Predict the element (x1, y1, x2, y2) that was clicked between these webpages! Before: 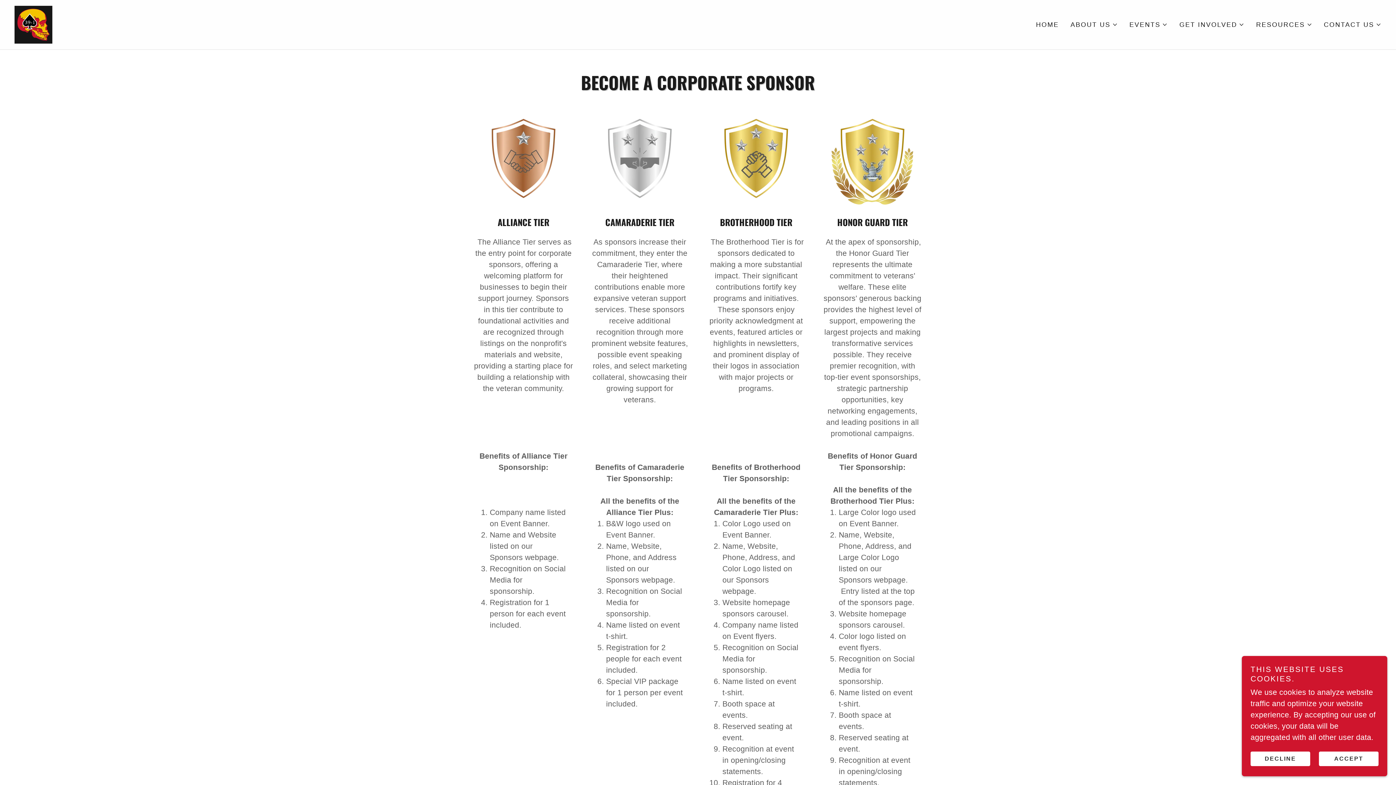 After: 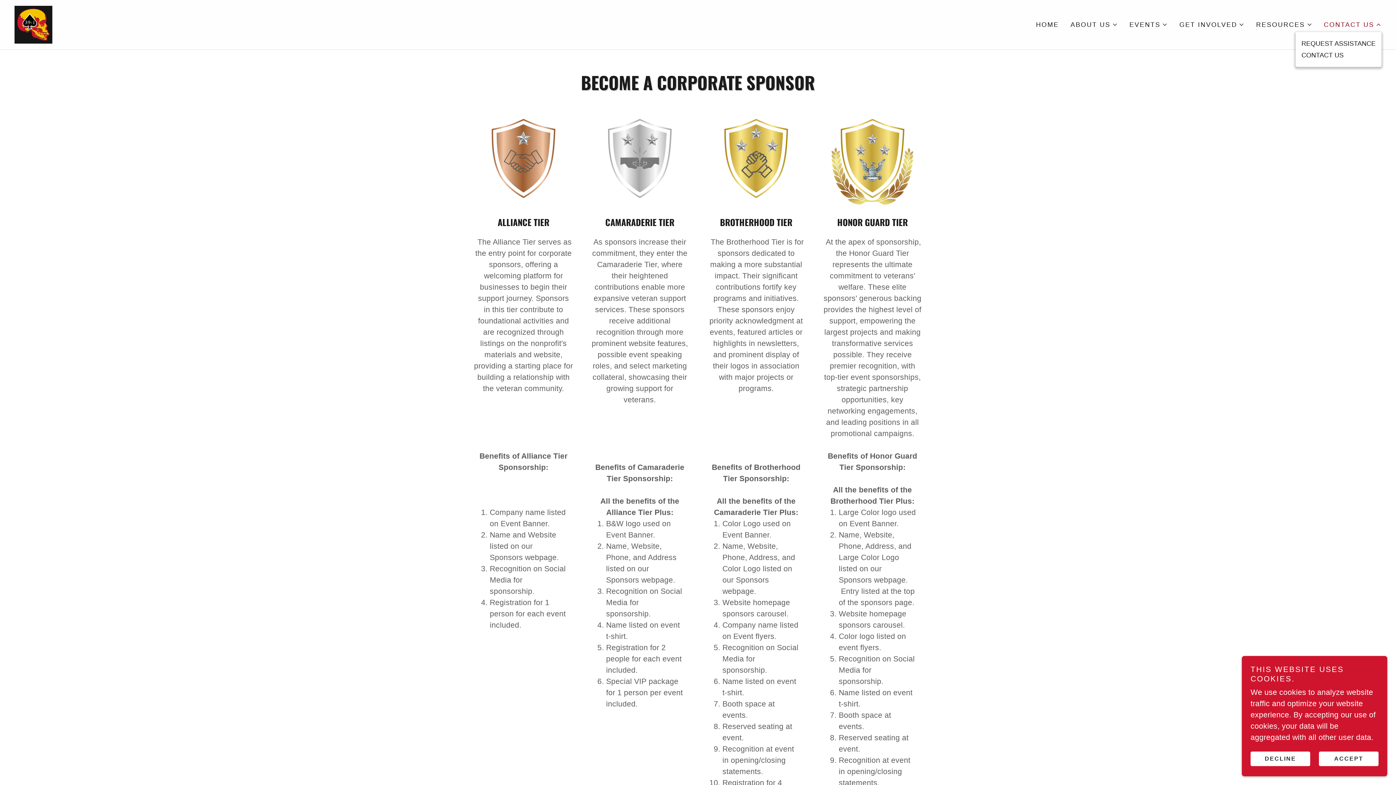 Action: bbox: (1324, 20, 1381, 29) label: CONTACT US